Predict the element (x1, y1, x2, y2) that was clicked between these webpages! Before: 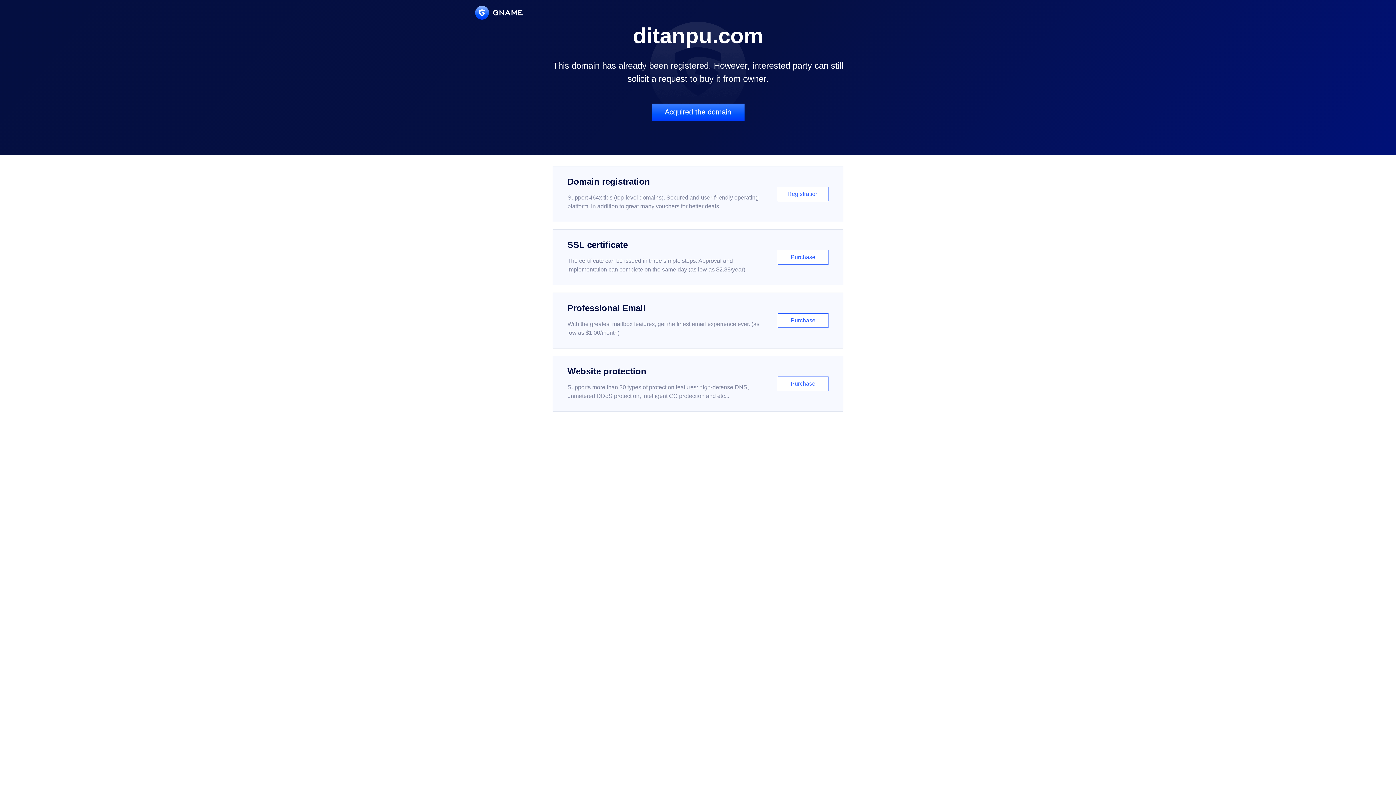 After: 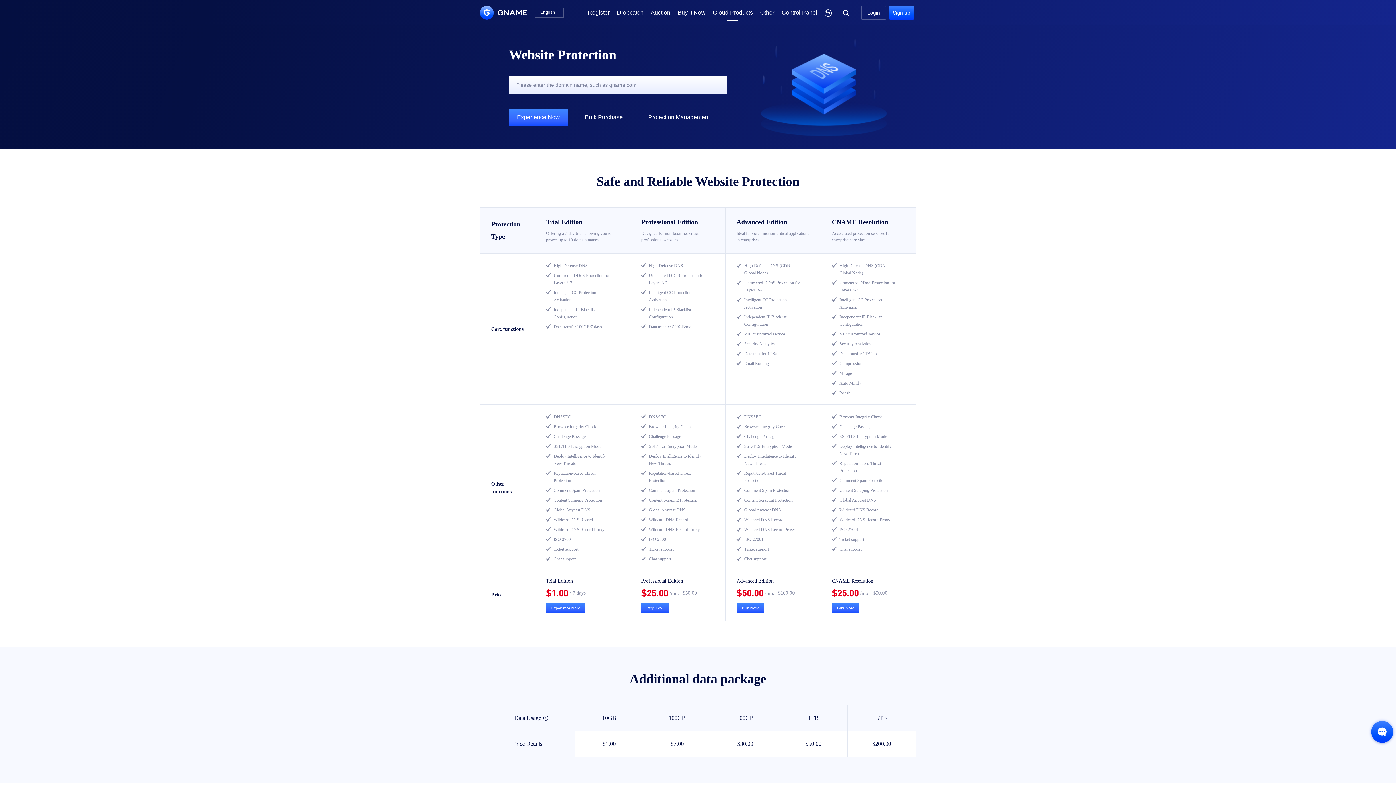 Action: label: Website protection

Supports more than 30 types of protection features: high-defense DNS, unmetered DDoS protection, intelligent CC protection and etc...

Purchase bbox: (552, 356, 843, 412)